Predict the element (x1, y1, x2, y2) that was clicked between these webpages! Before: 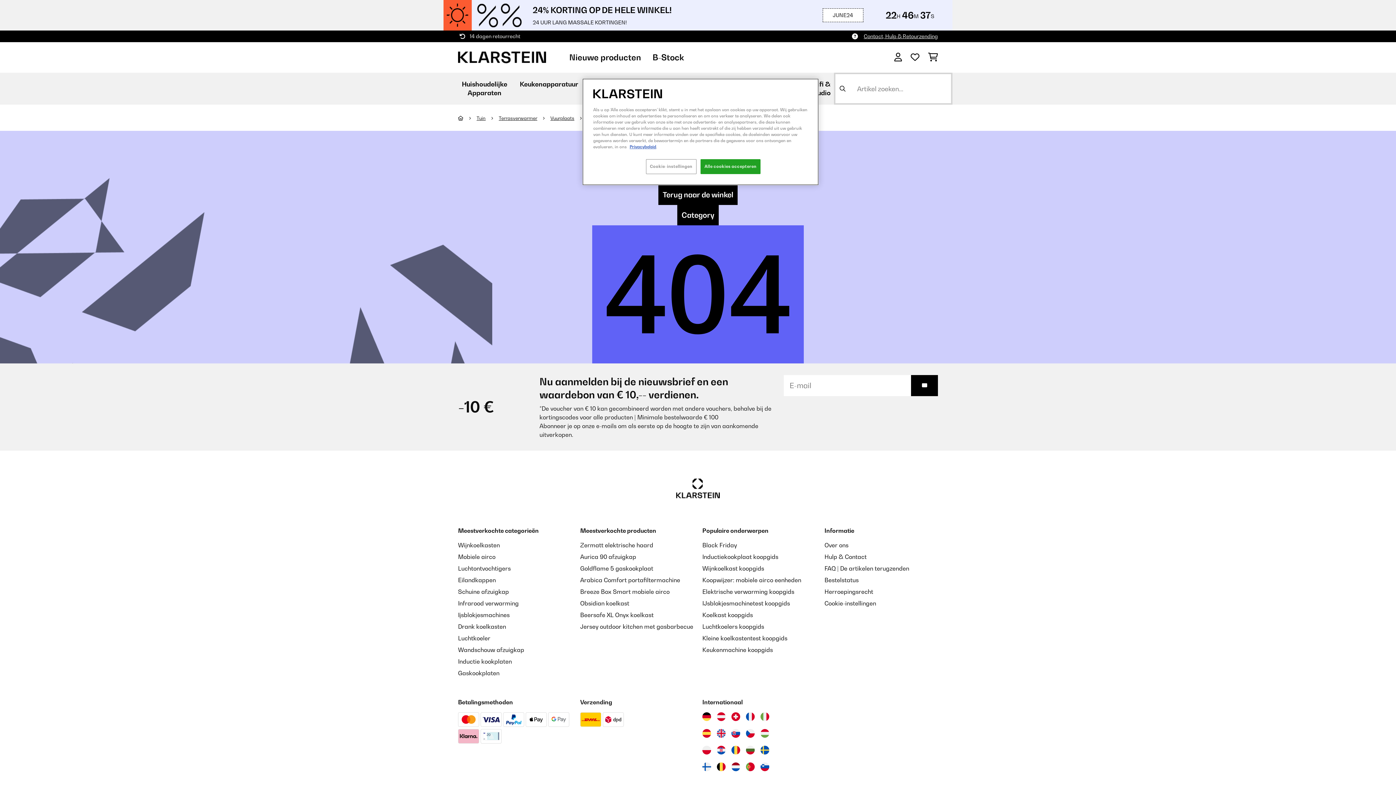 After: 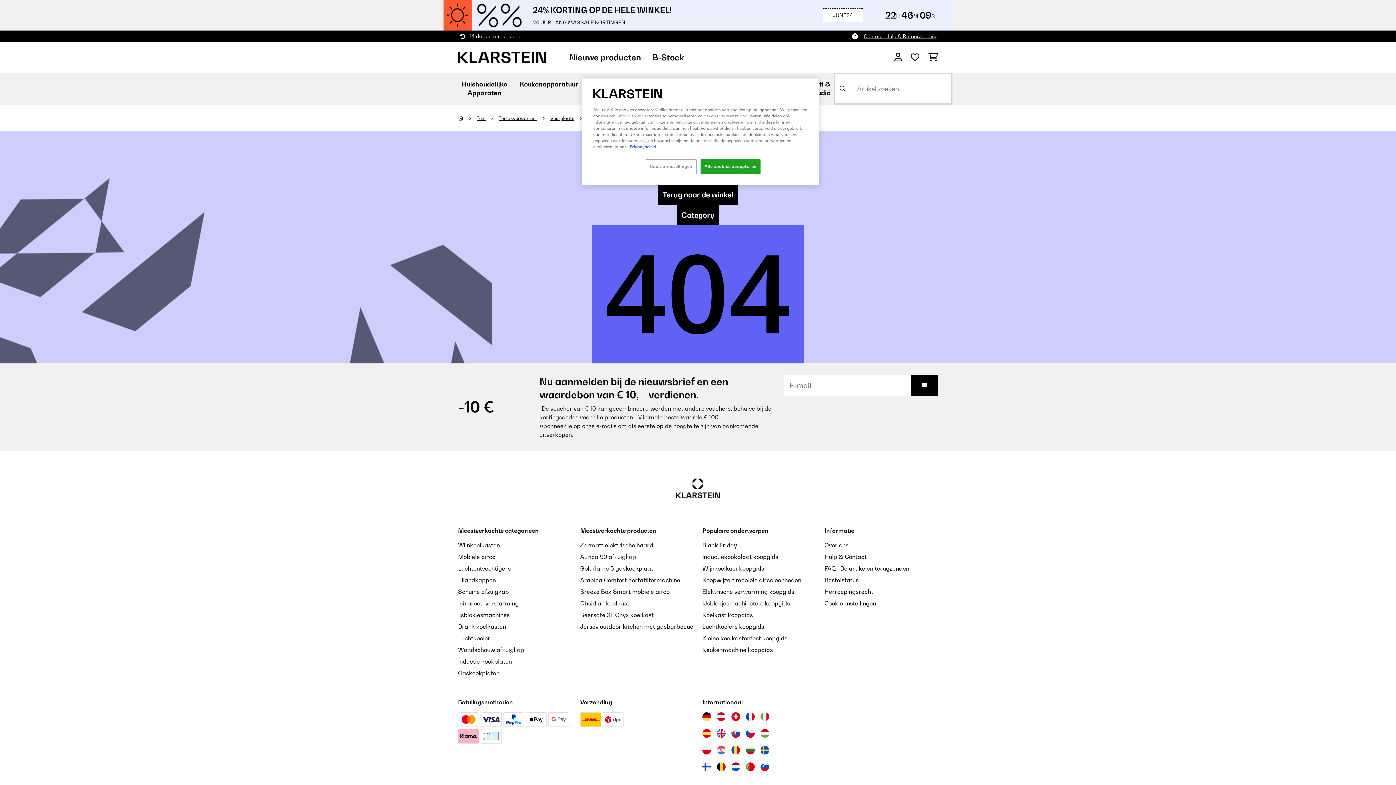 Action: bbox: (717, 746, 725, 754)